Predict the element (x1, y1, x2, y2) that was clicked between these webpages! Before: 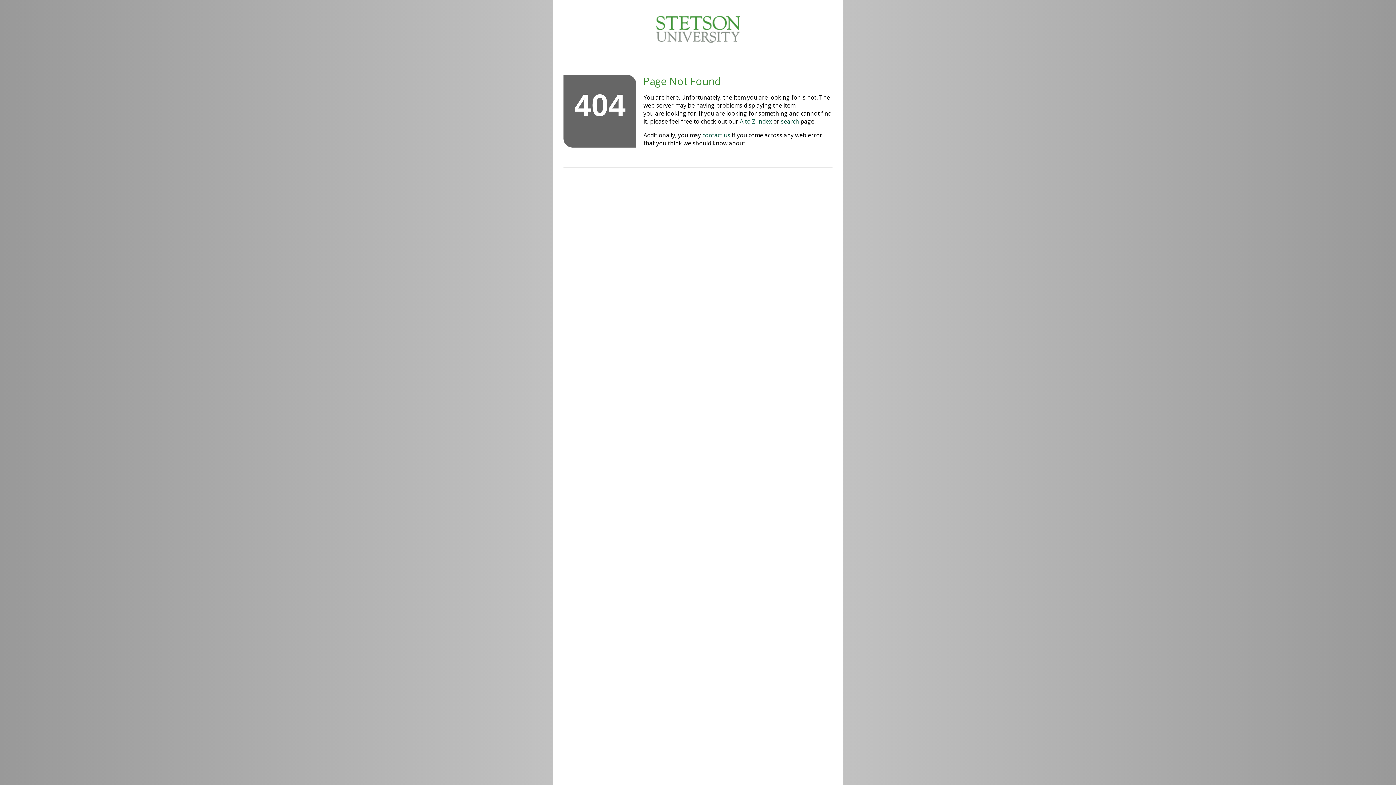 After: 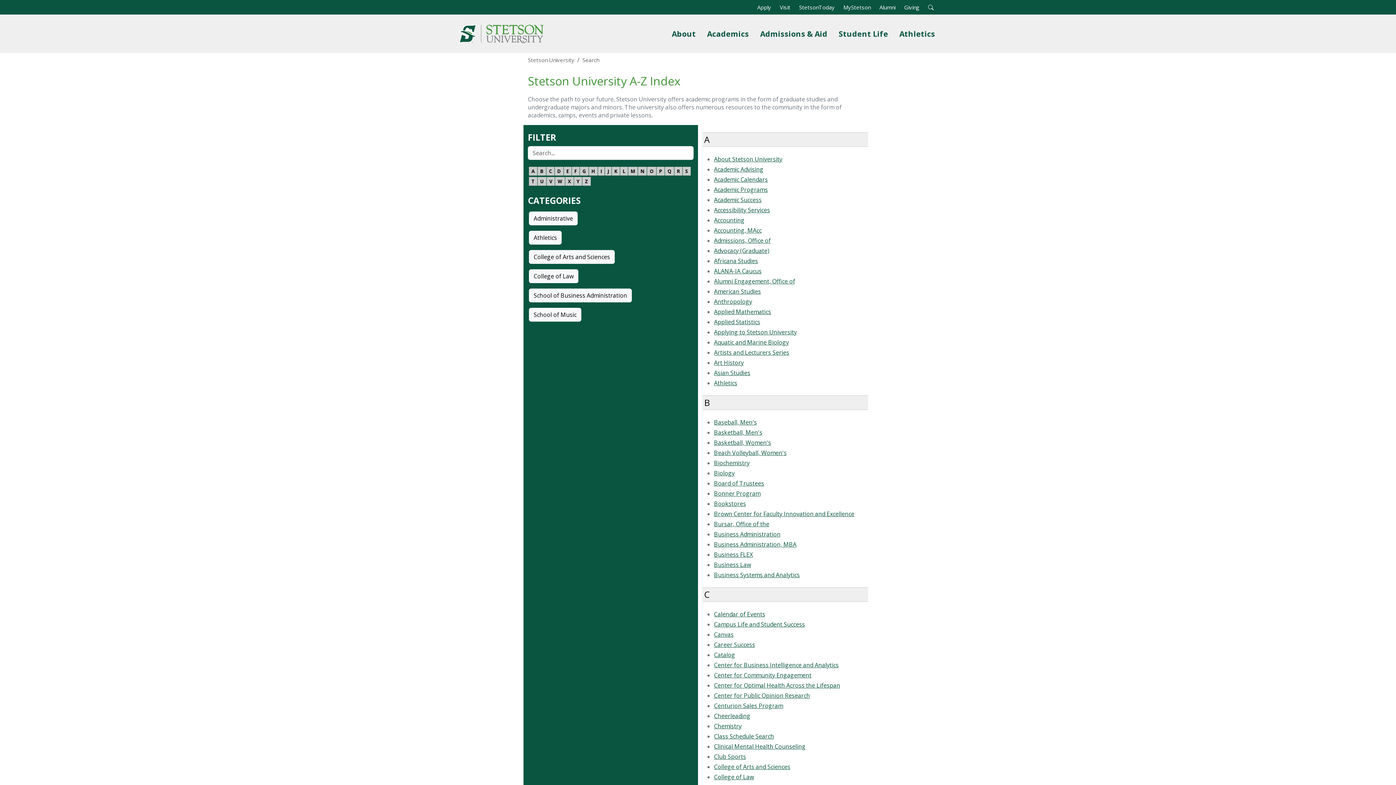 Action: bbox: (740, 117, 772, 125) label: A to Z index